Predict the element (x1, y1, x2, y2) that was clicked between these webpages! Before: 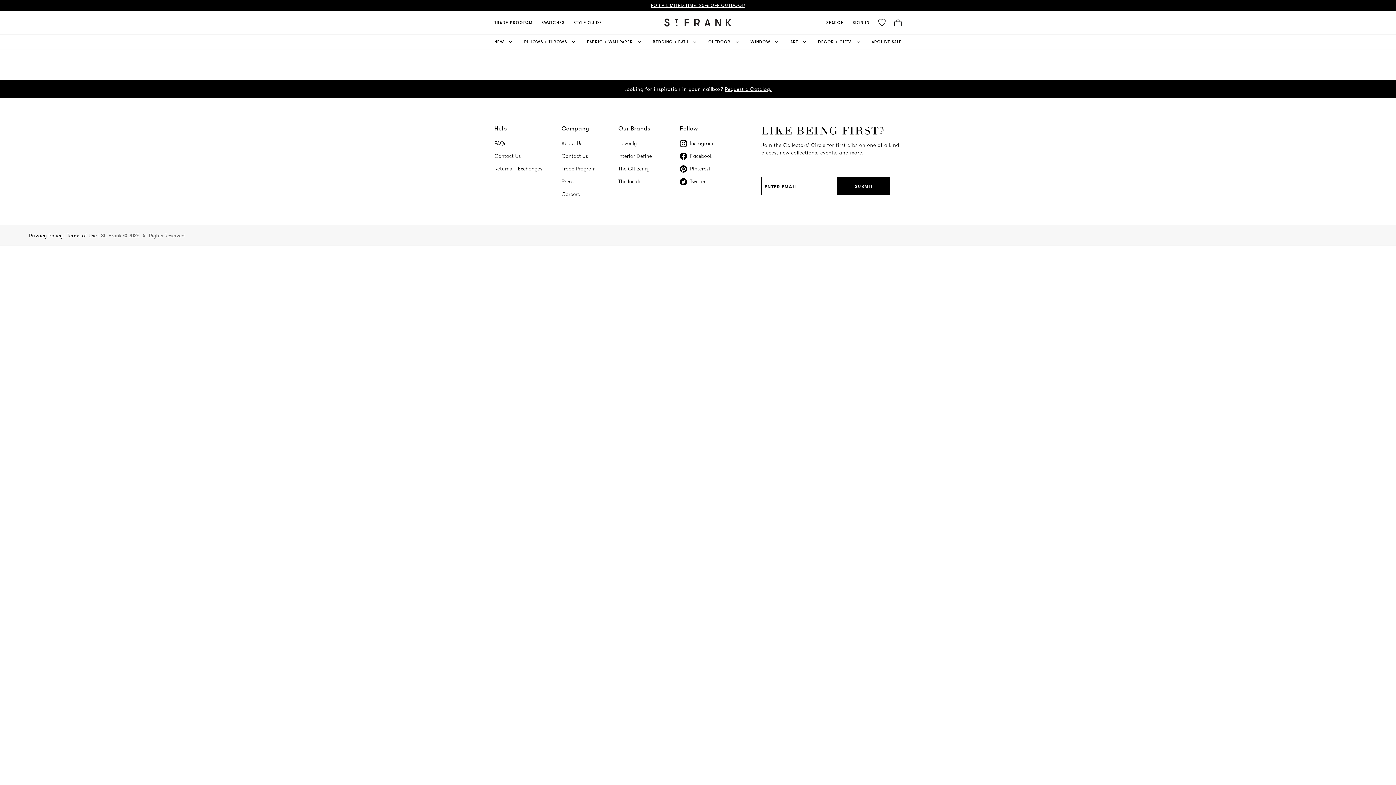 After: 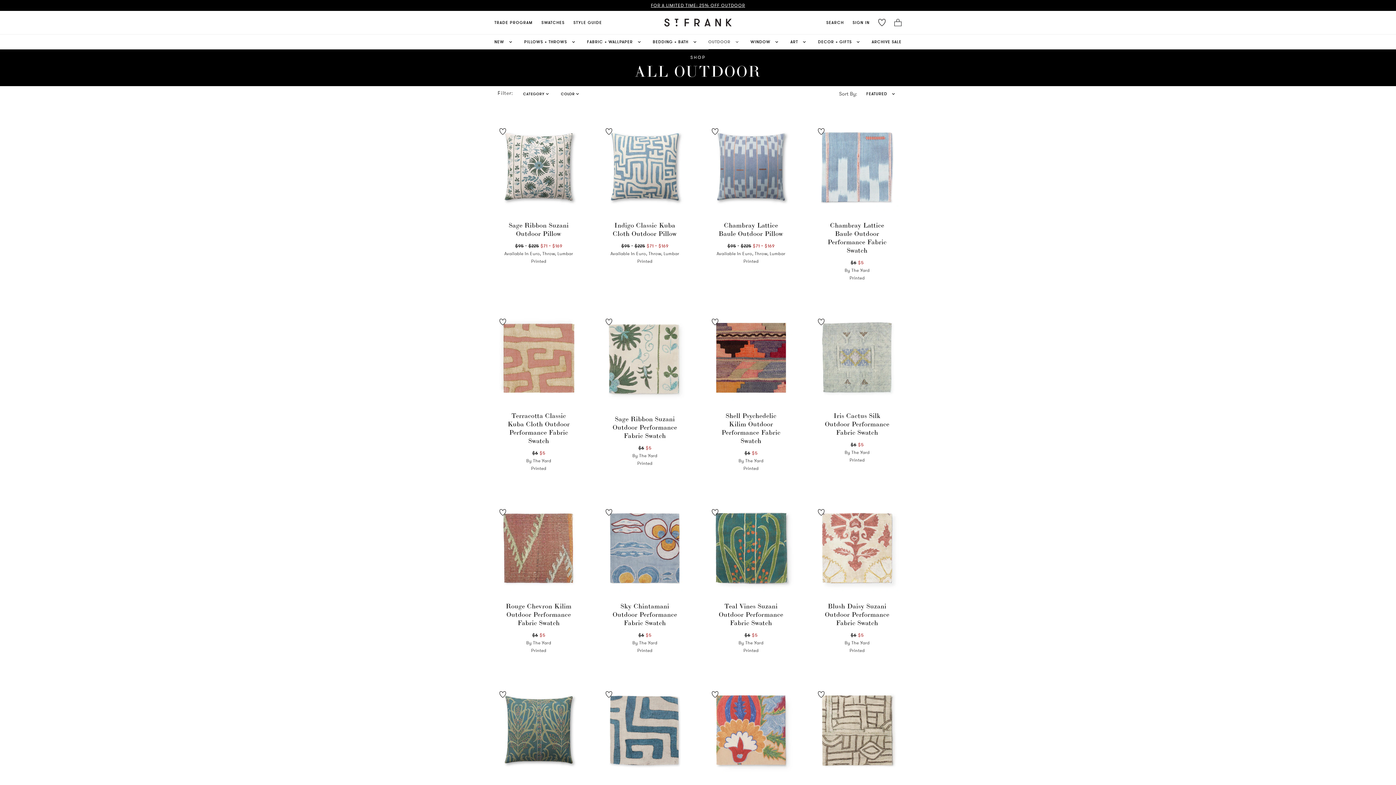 Action: bbox: (708, 23, 739, 38) label: OUTDOOR